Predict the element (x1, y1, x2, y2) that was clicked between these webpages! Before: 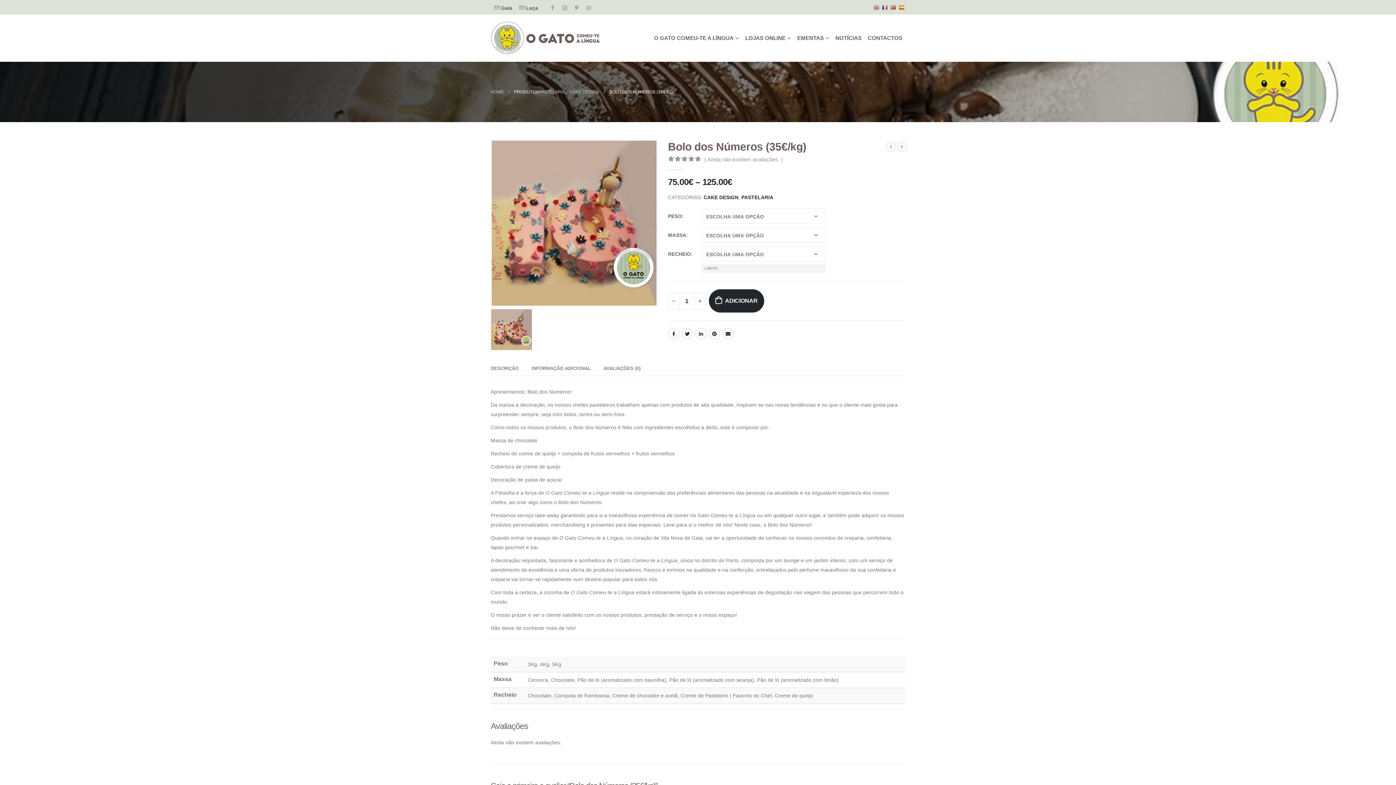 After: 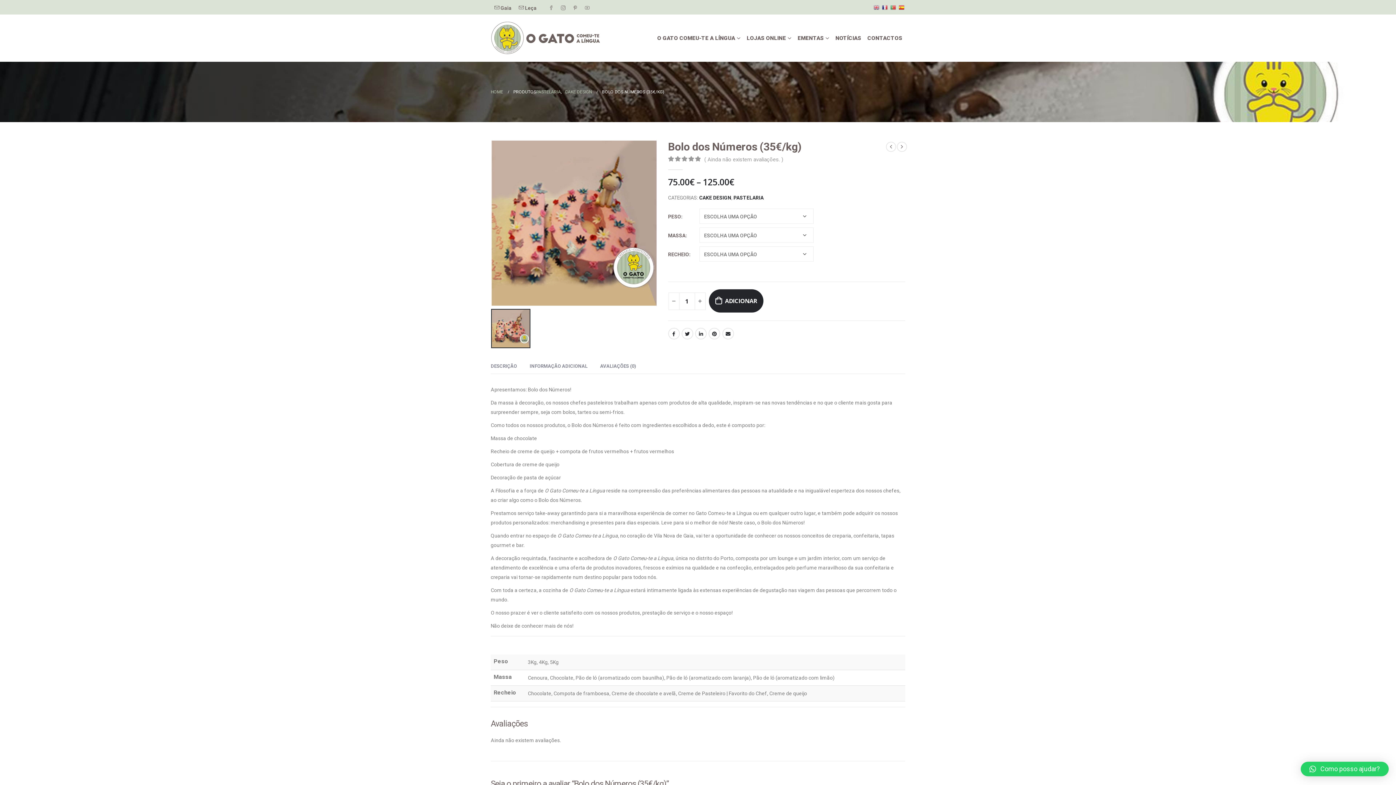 Action: bbox: (897, 4, 905, 9)